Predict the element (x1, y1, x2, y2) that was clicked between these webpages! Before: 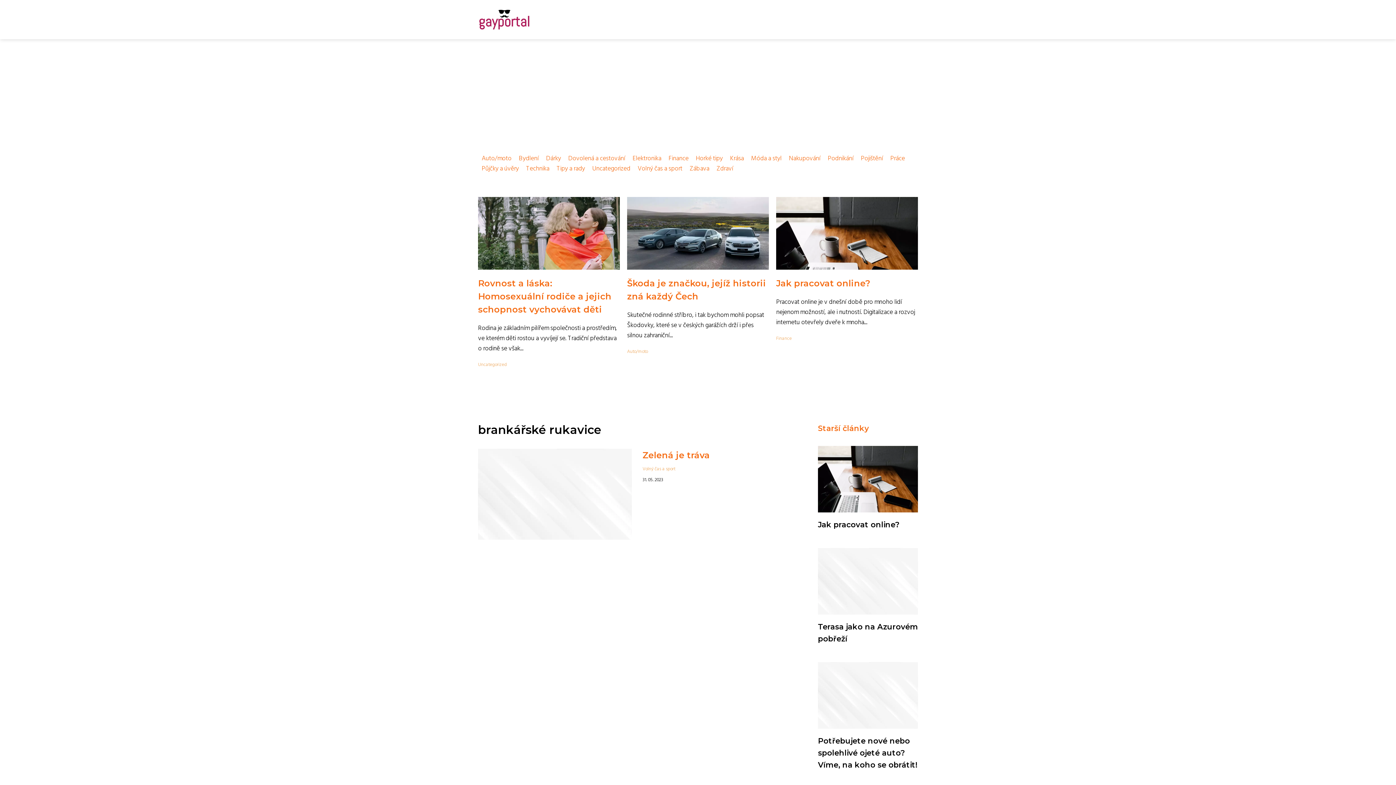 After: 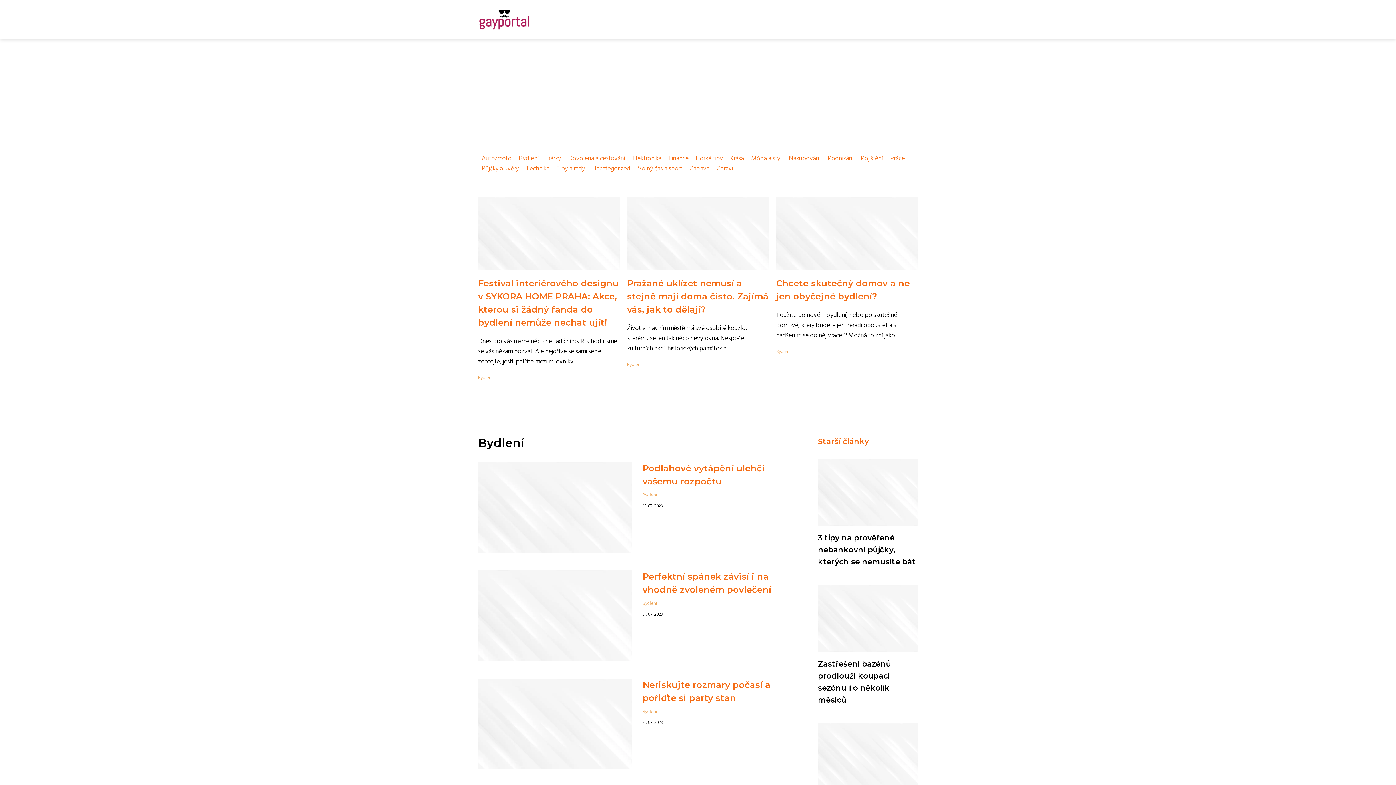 Action: label: Bydlení bbox: (515, 153, 542, 164)